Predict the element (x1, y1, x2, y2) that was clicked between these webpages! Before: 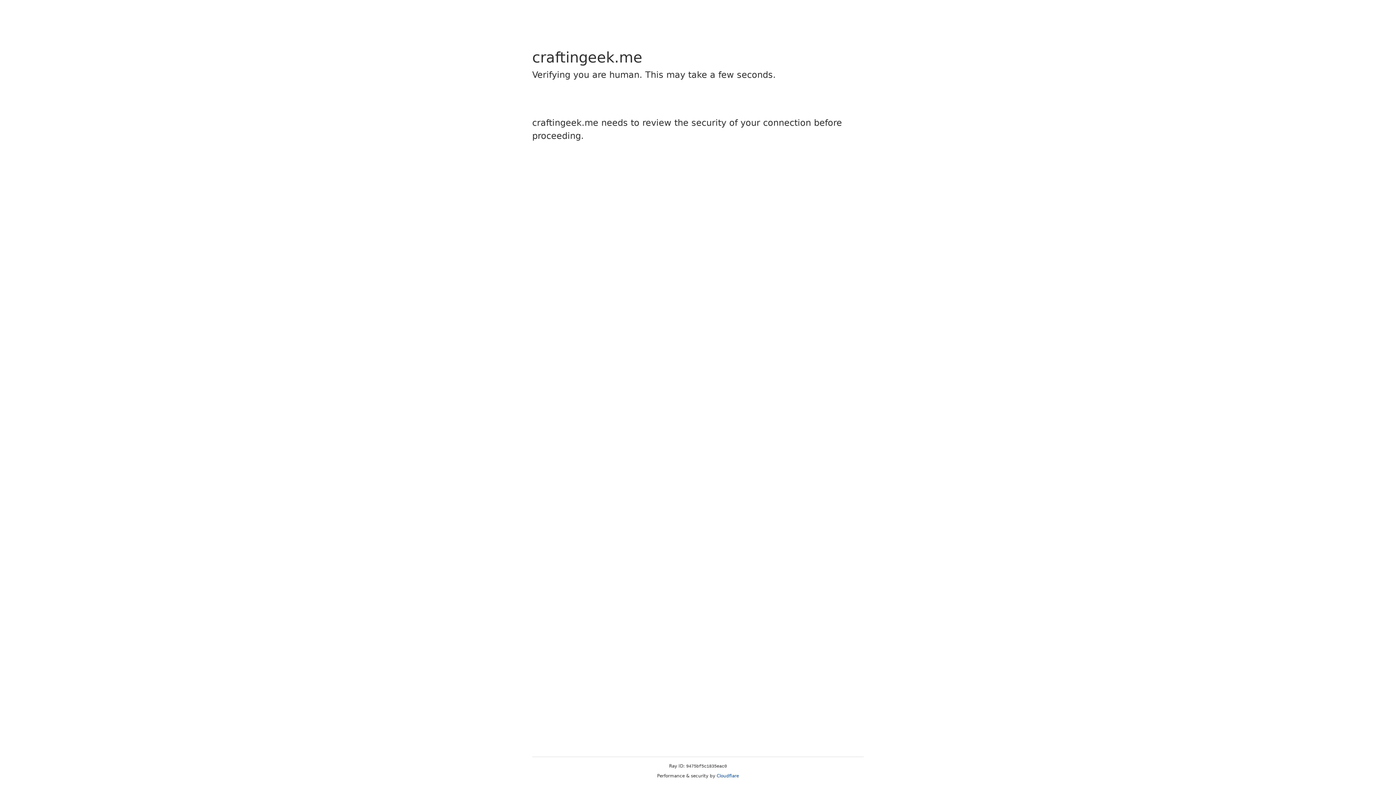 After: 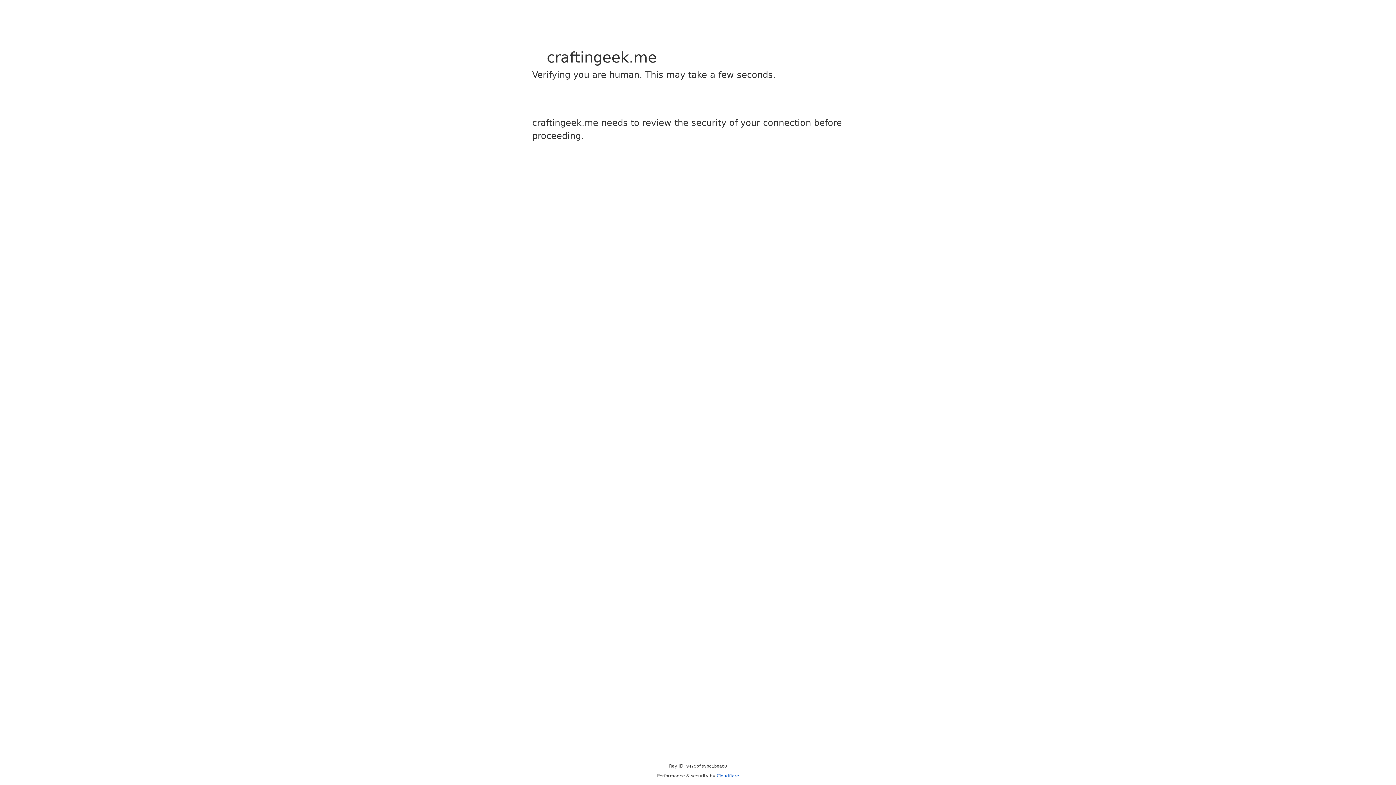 Action: label: Cloudflare bbox: (716, 773, 739, 778)